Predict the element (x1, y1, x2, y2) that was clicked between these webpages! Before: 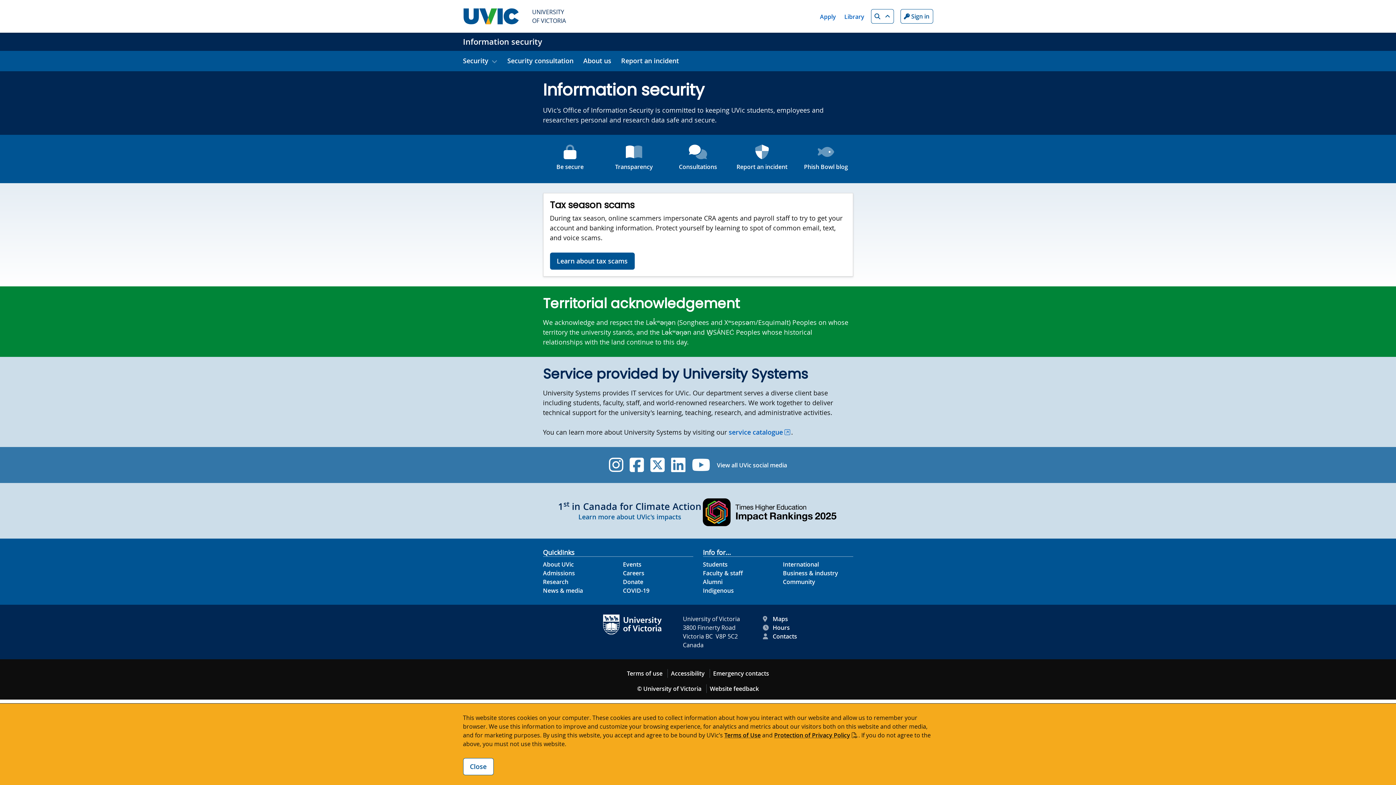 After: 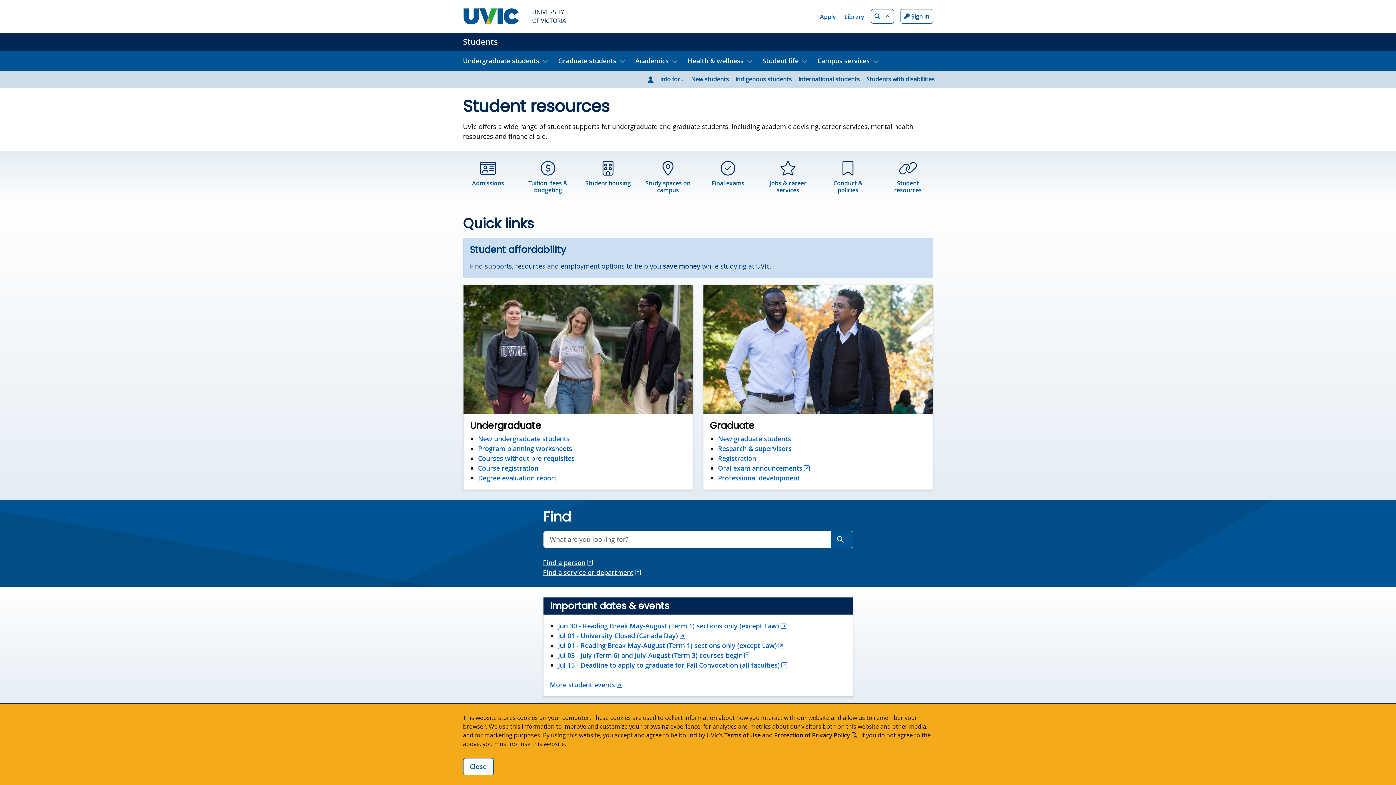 Action: label: Students footer link bbox: (703, 560, 727, 568)